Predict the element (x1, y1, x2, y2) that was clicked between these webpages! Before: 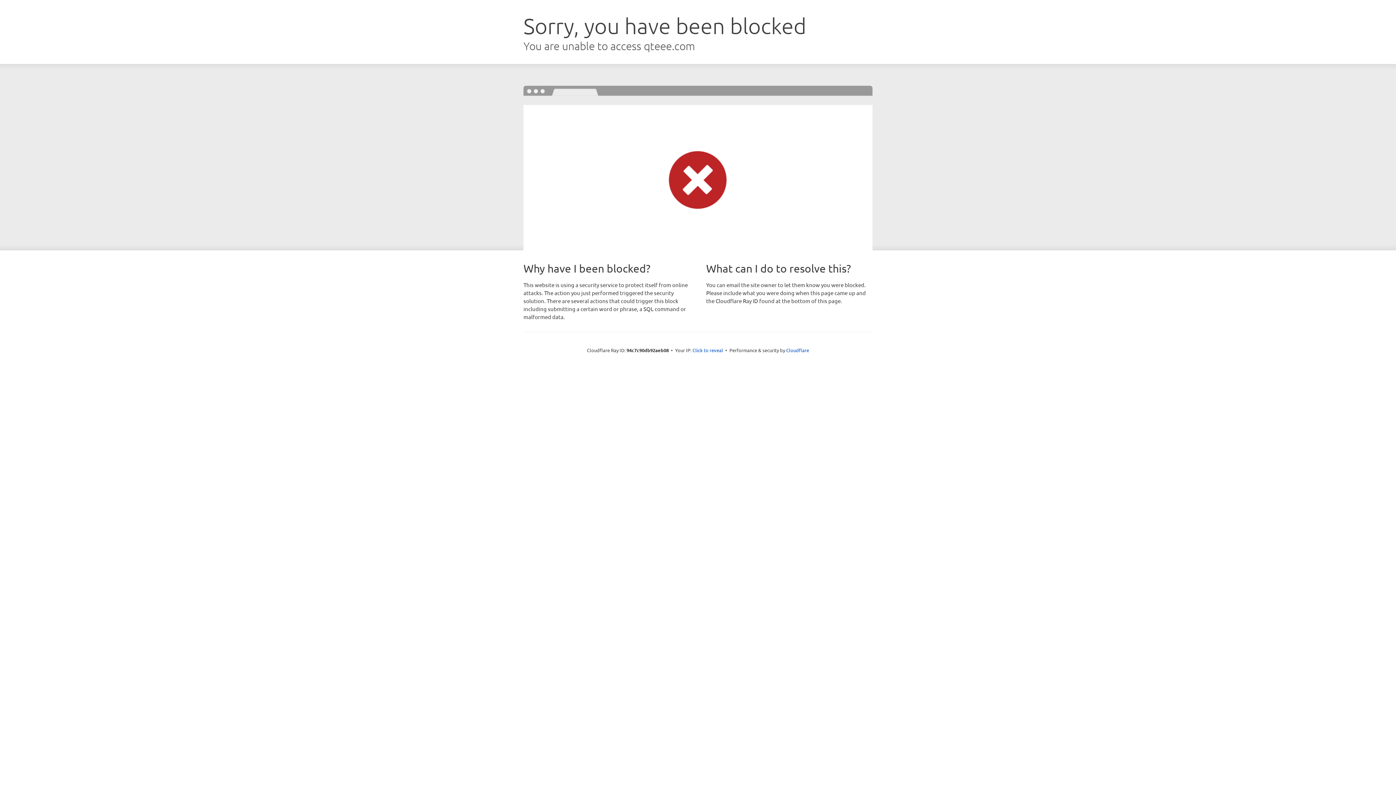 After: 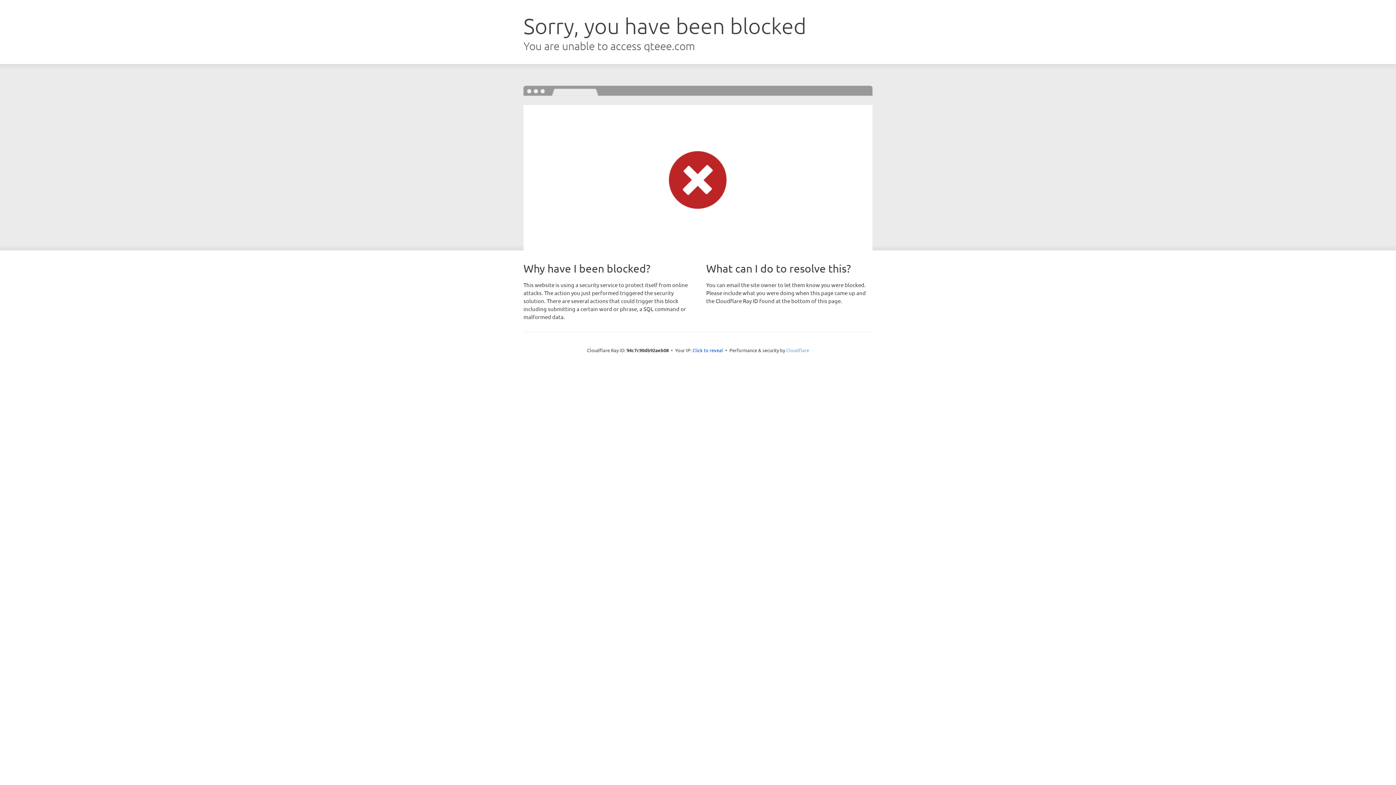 Action: bbox: (786, 347, 809, 353) label: Cloudflare